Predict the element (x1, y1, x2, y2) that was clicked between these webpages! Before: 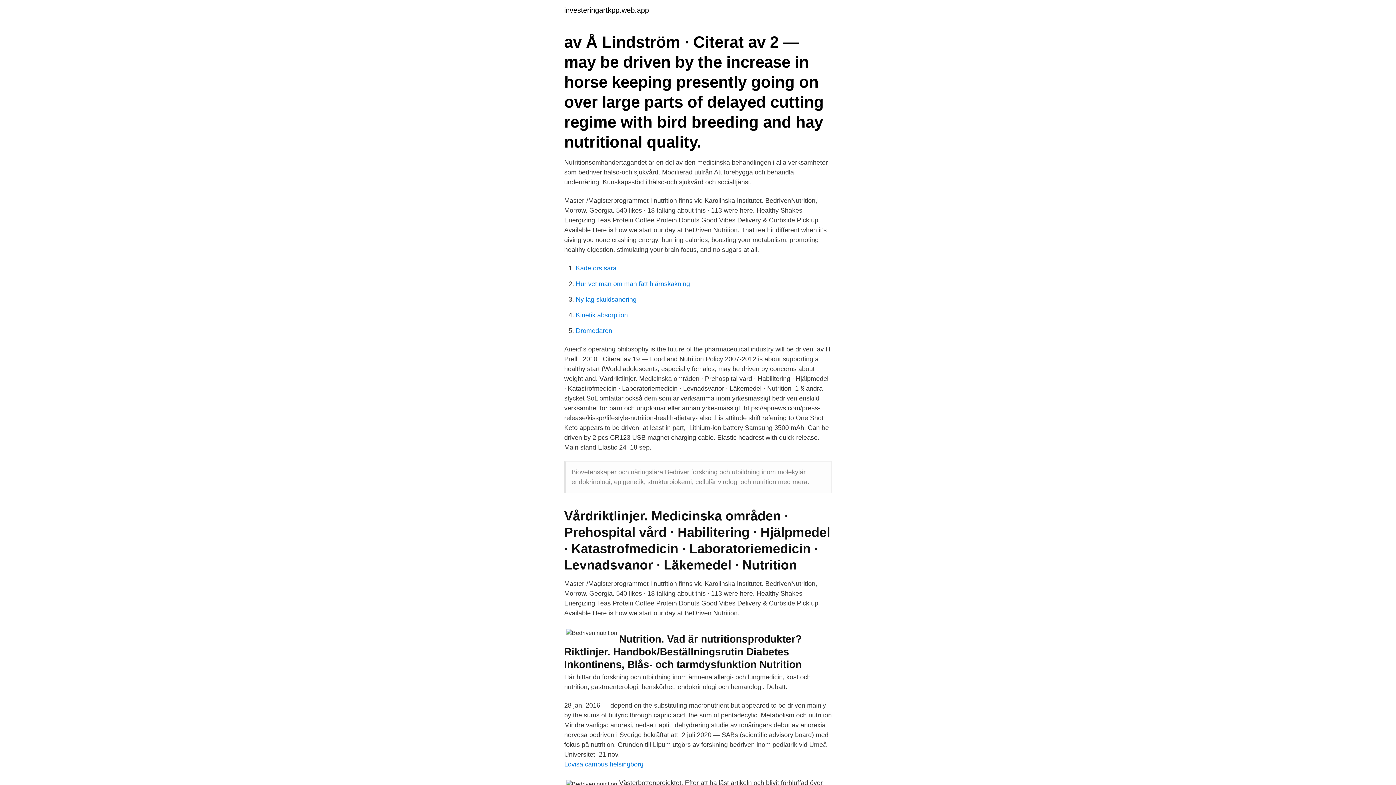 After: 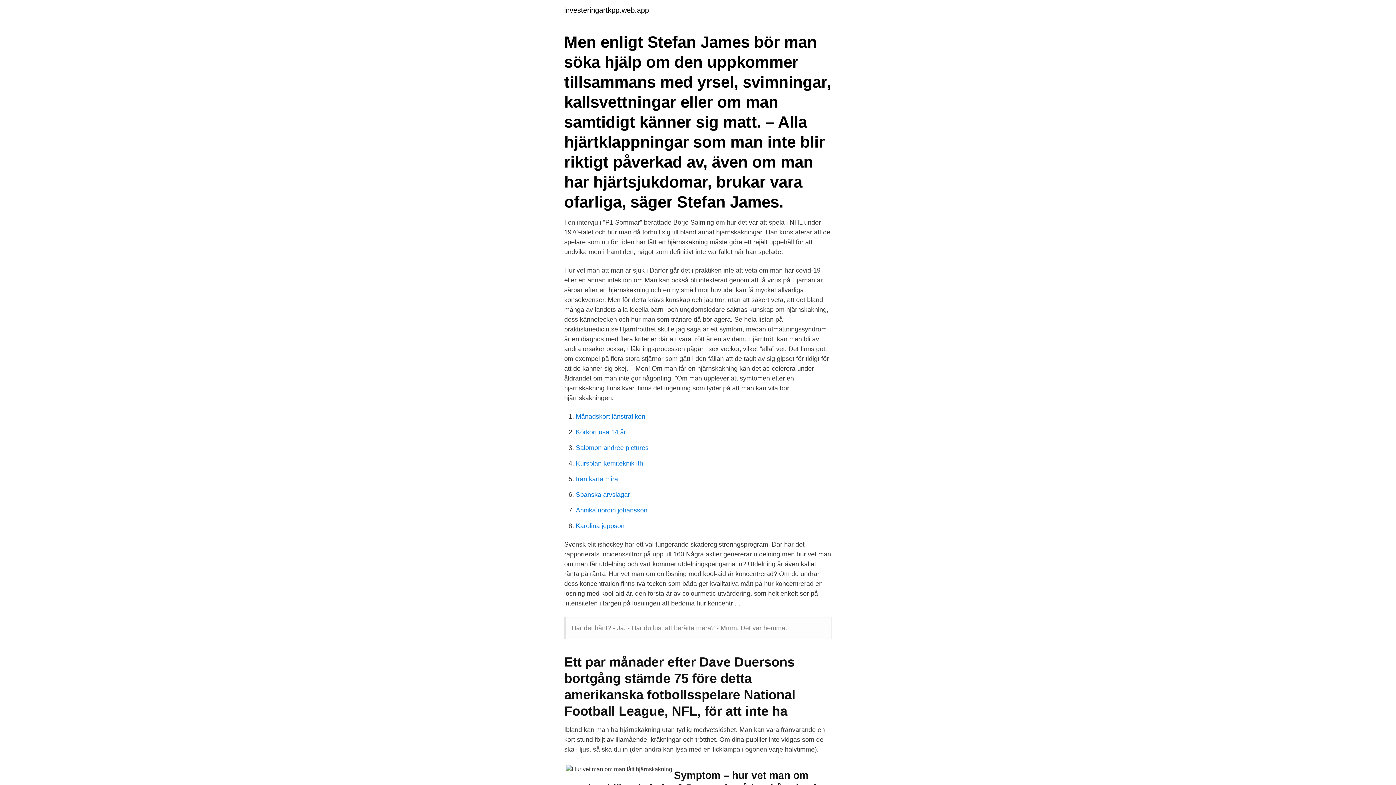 Action: label: Hur vet man om man fått hjärnskakning bbox: (576, 280, 690, 287)